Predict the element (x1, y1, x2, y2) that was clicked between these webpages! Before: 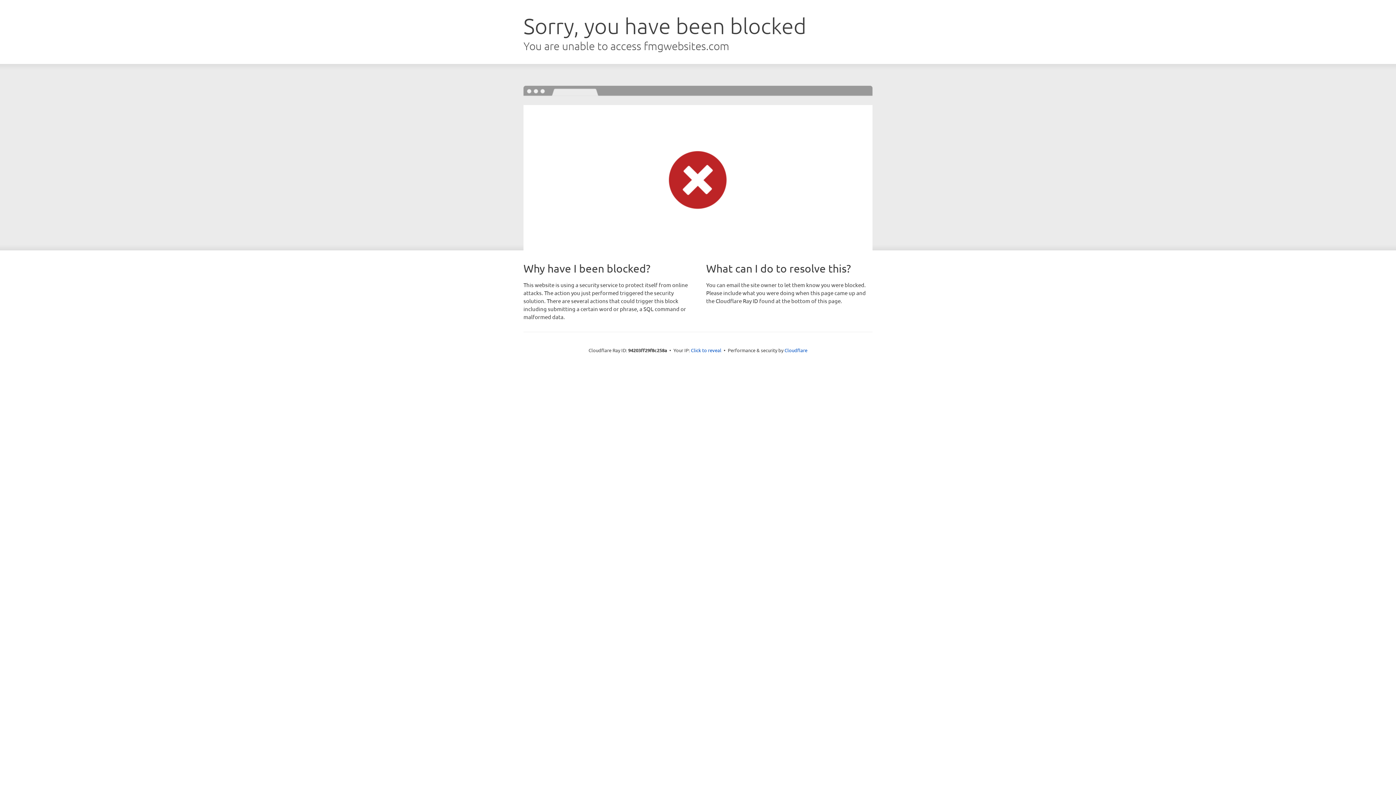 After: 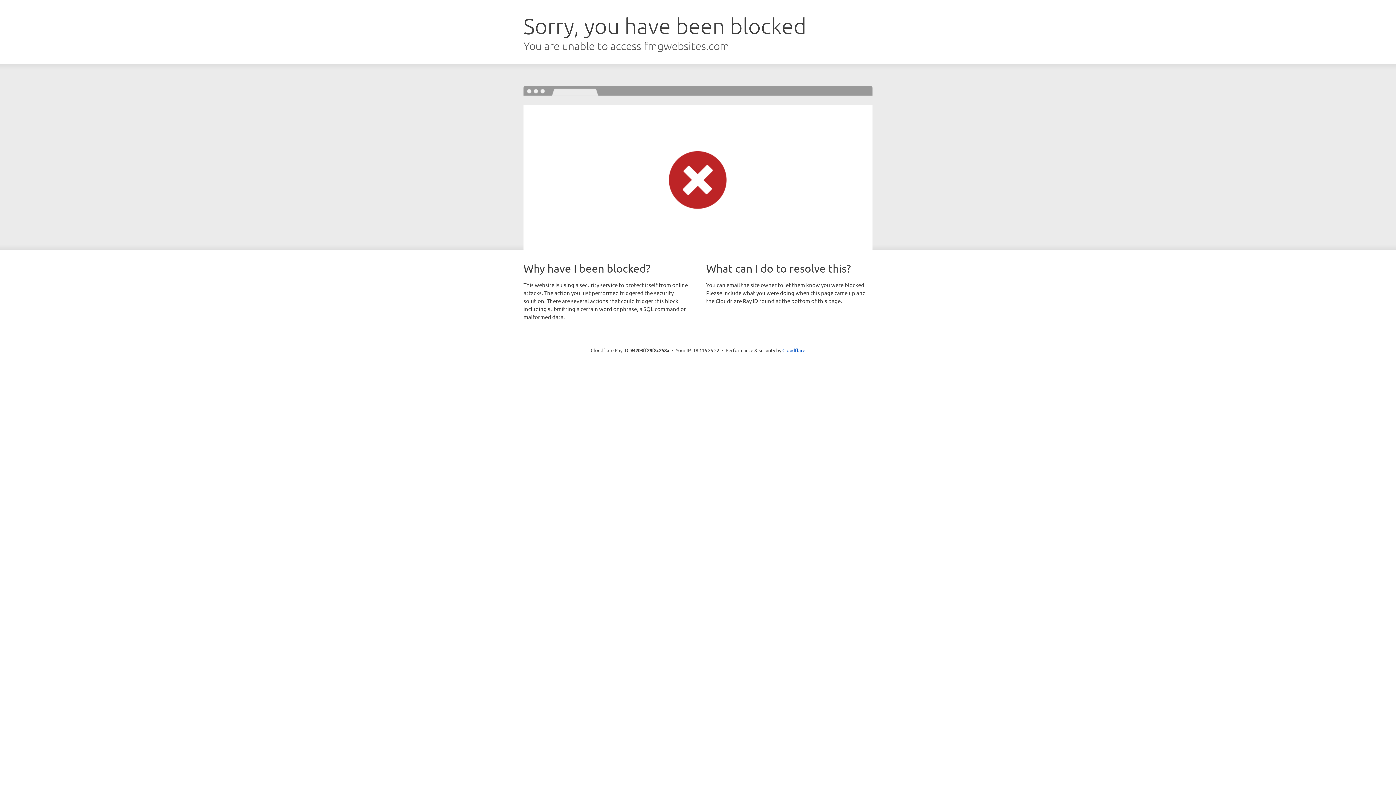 Action: label: Click to reveal bbox: (691, 346, 721, 353)